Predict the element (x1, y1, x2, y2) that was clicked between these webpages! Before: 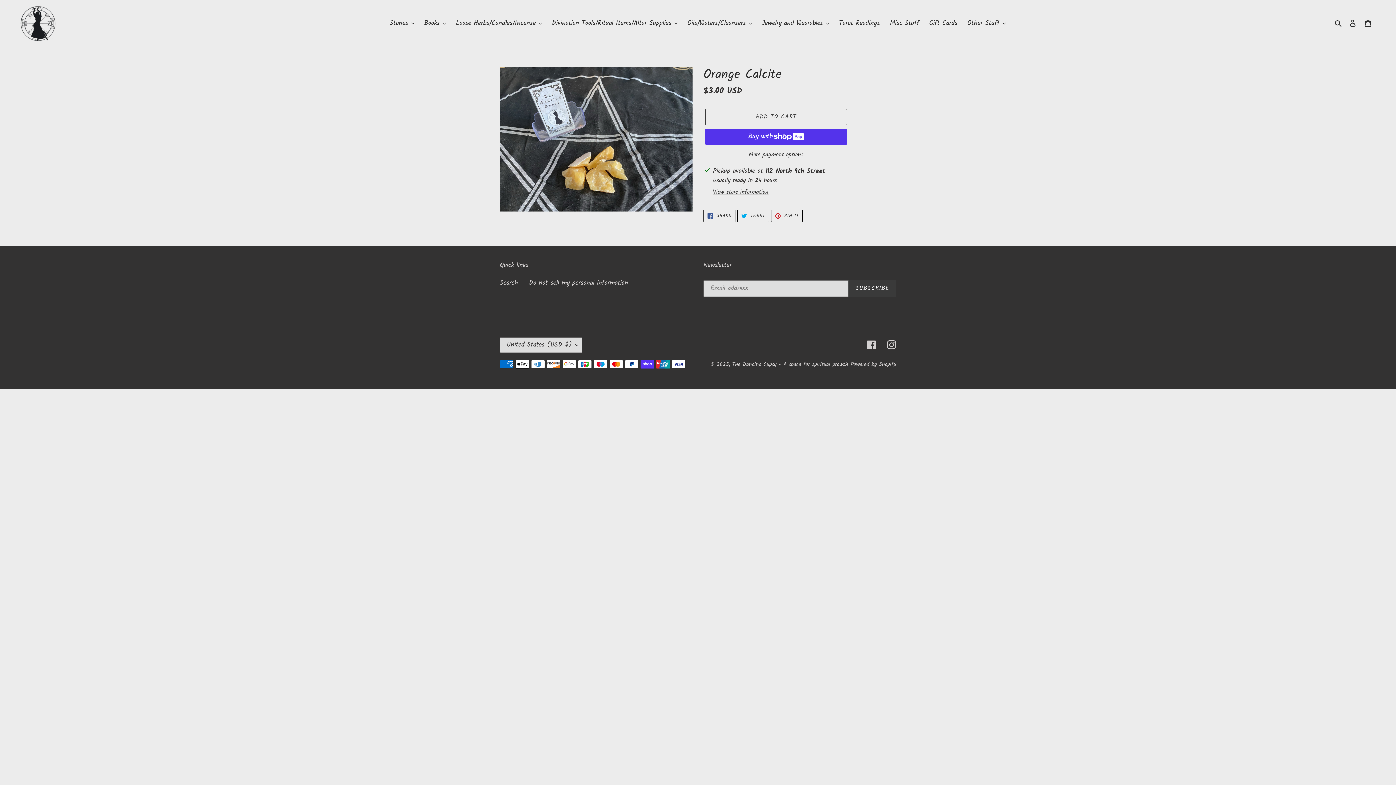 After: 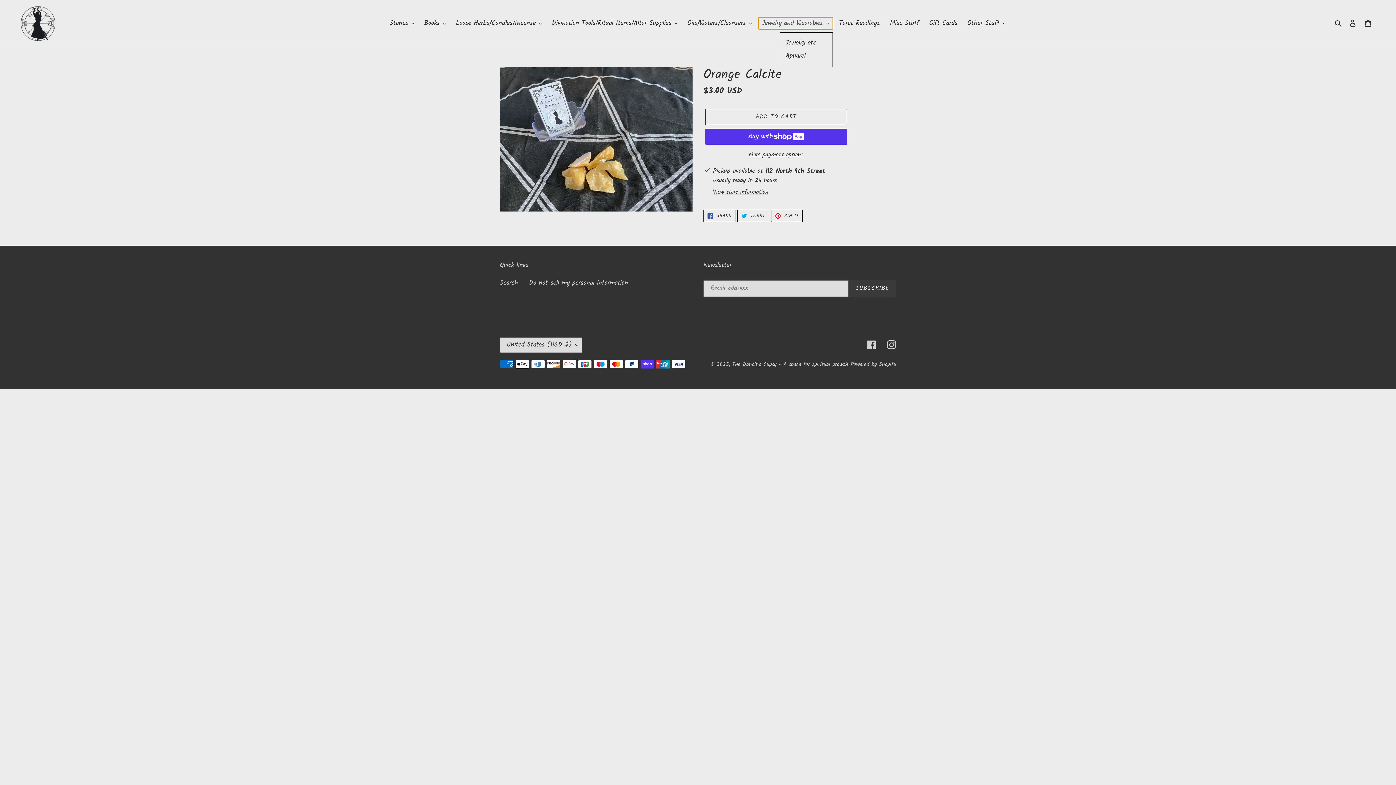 Action: label: Jewelry and Wearables bbox: (758, 17, 833, 29)